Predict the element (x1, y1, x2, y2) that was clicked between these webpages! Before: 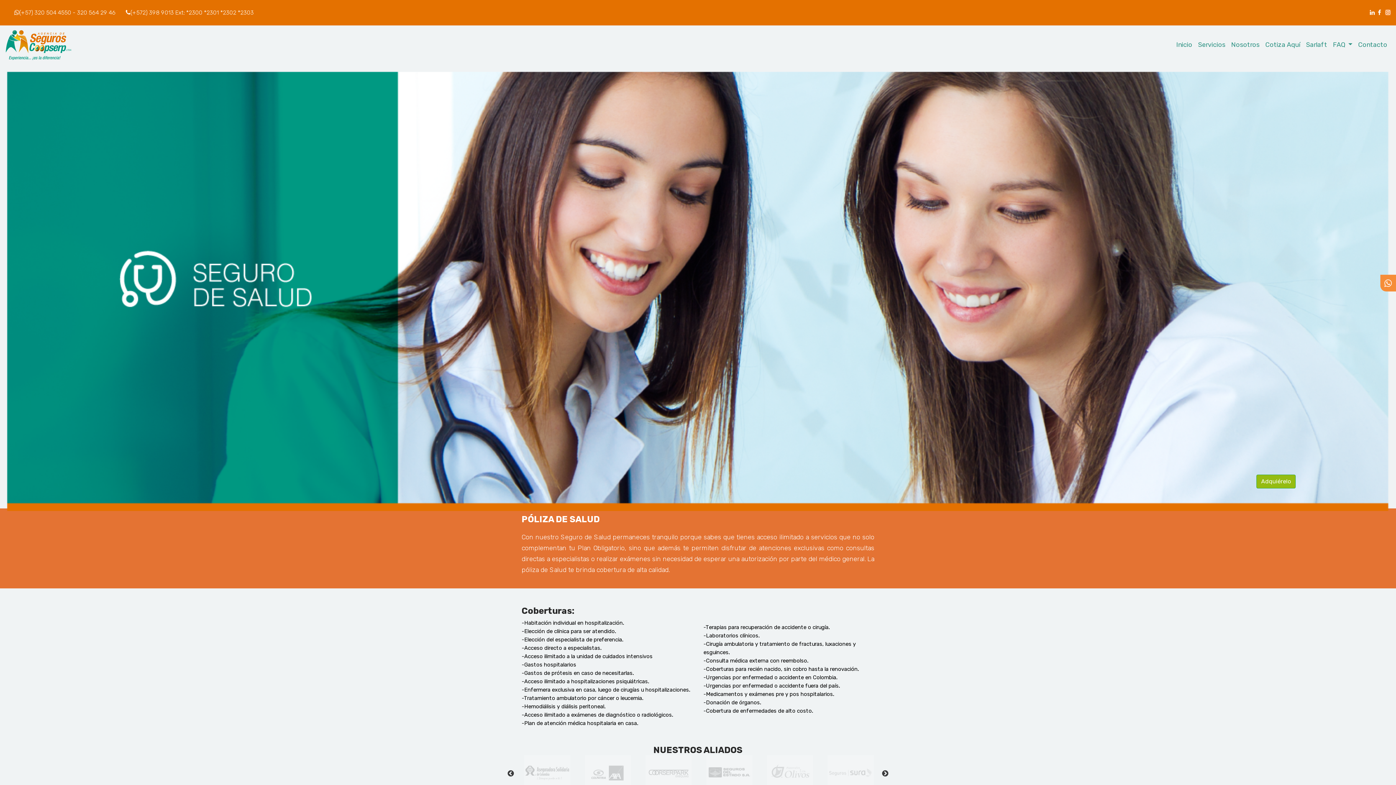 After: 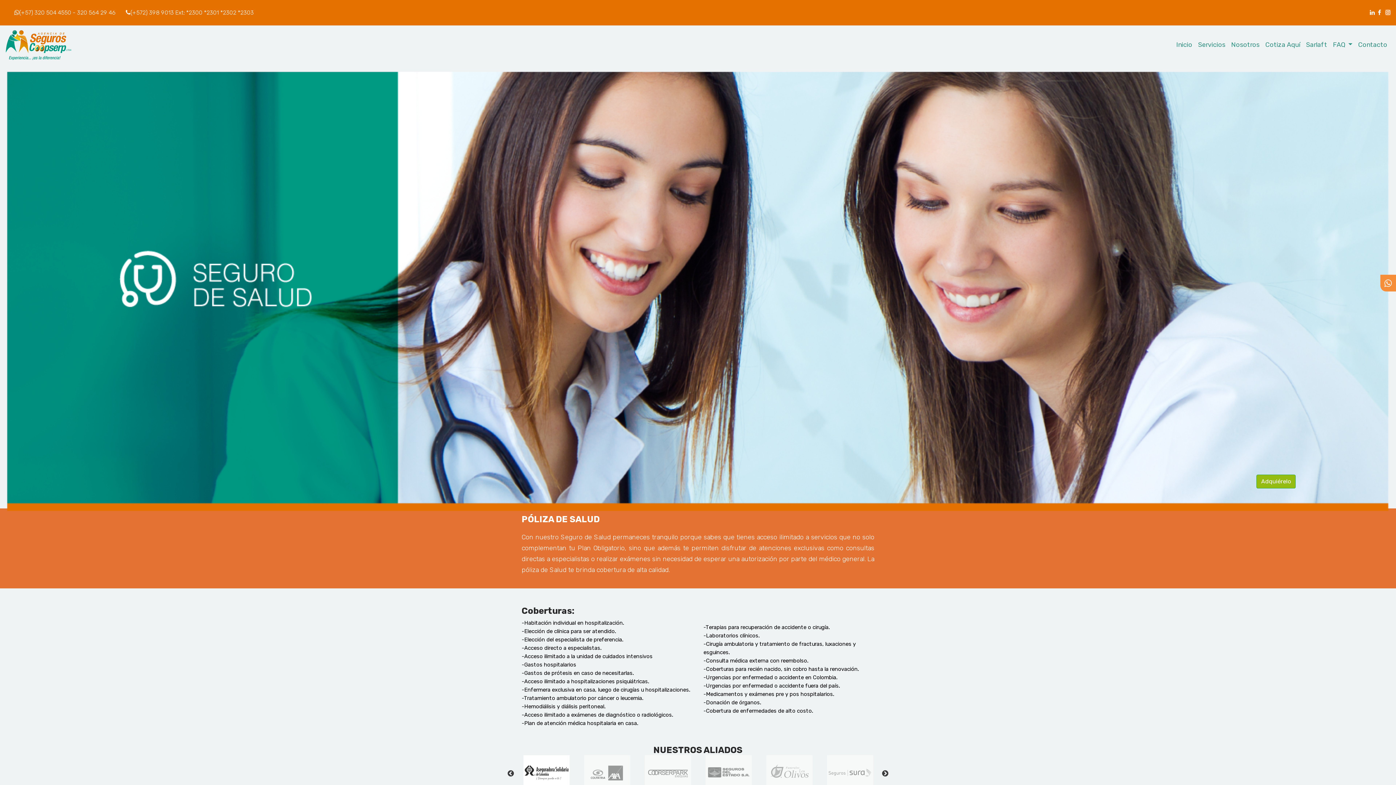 Action: bbox: (130, 9, 253, 16) label: (+572) 398 9013 Ext: *2300 *2301 *2302 *2303